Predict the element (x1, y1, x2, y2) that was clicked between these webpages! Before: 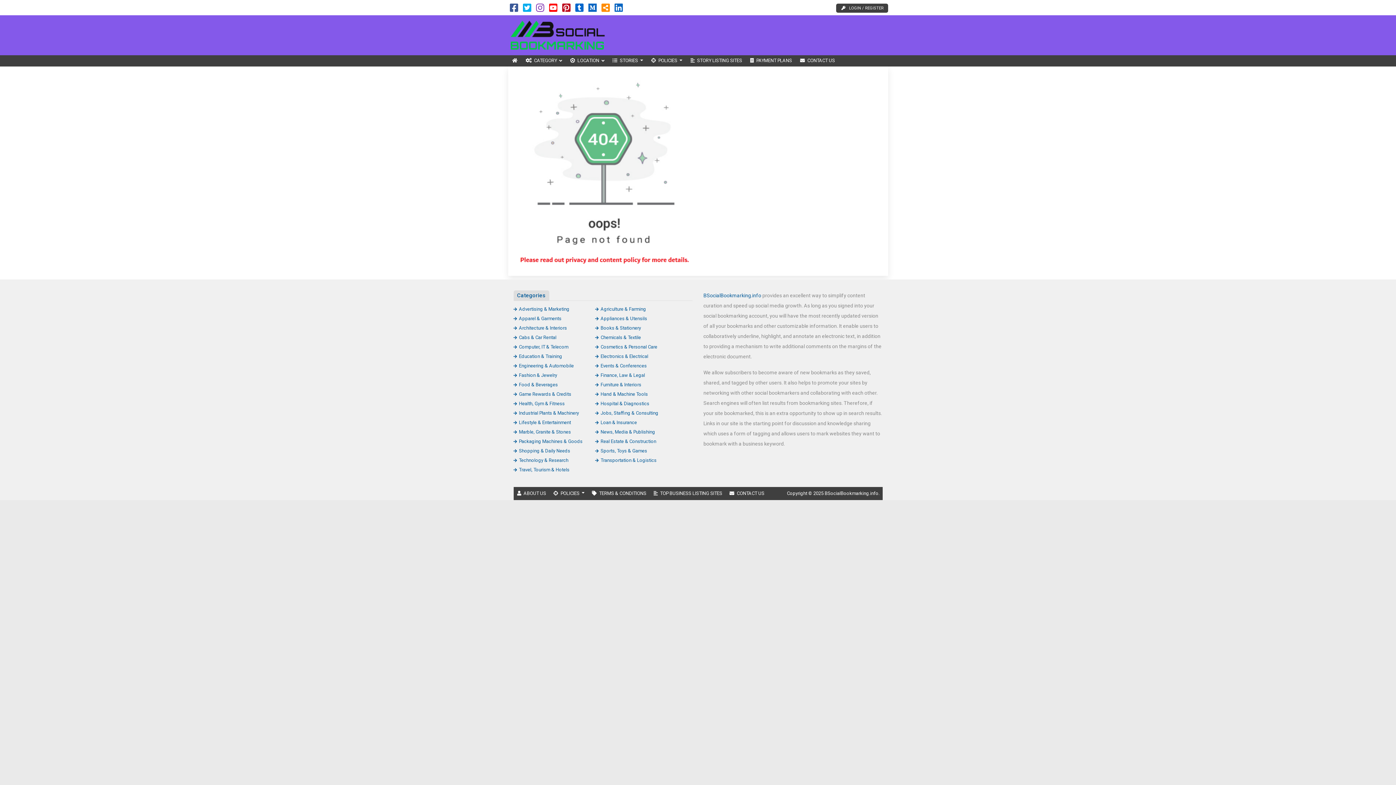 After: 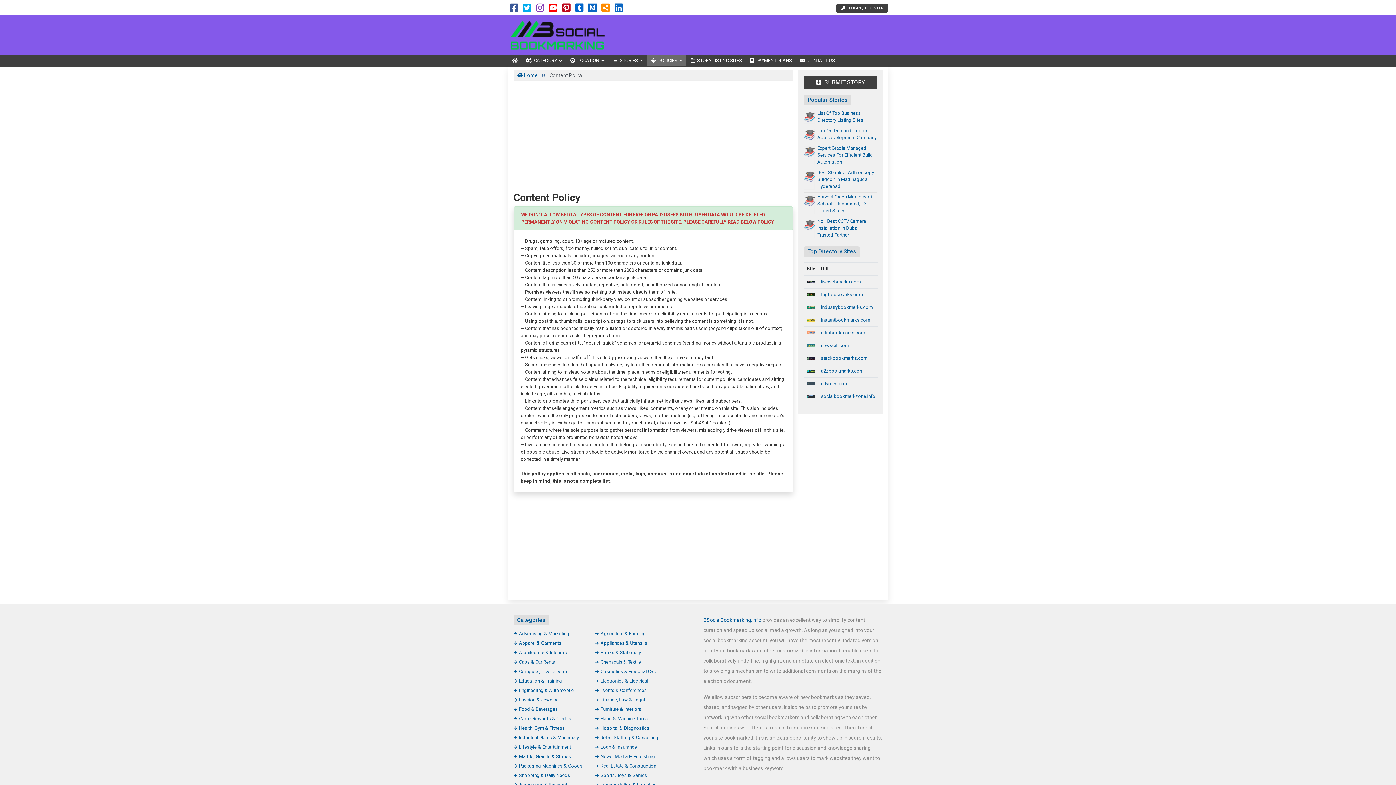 Action: bbox: (549, 487, 588, 500) label: POLICIES 